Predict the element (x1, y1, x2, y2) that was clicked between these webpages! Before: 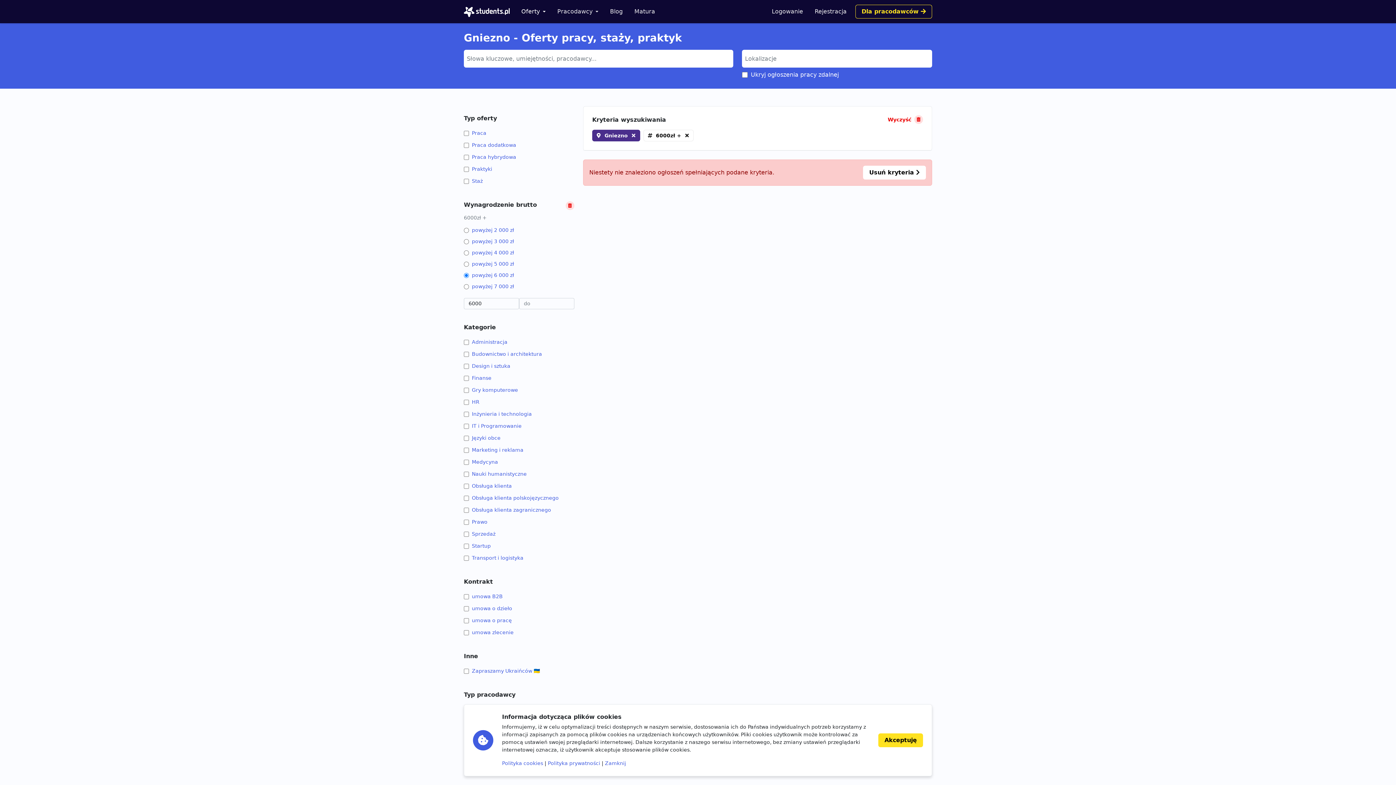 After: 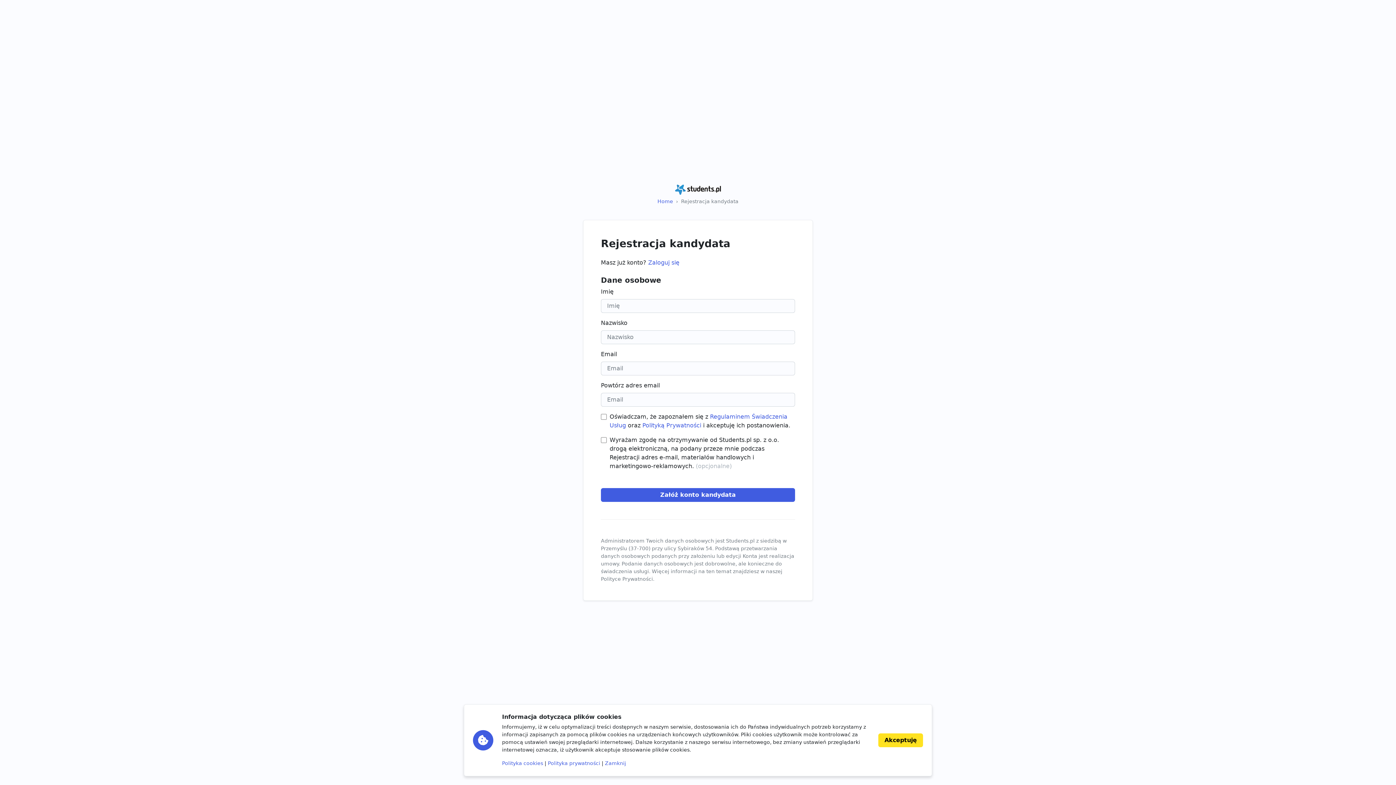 Action: label: Rejestracja bbox: (809, 4, 852, 18)